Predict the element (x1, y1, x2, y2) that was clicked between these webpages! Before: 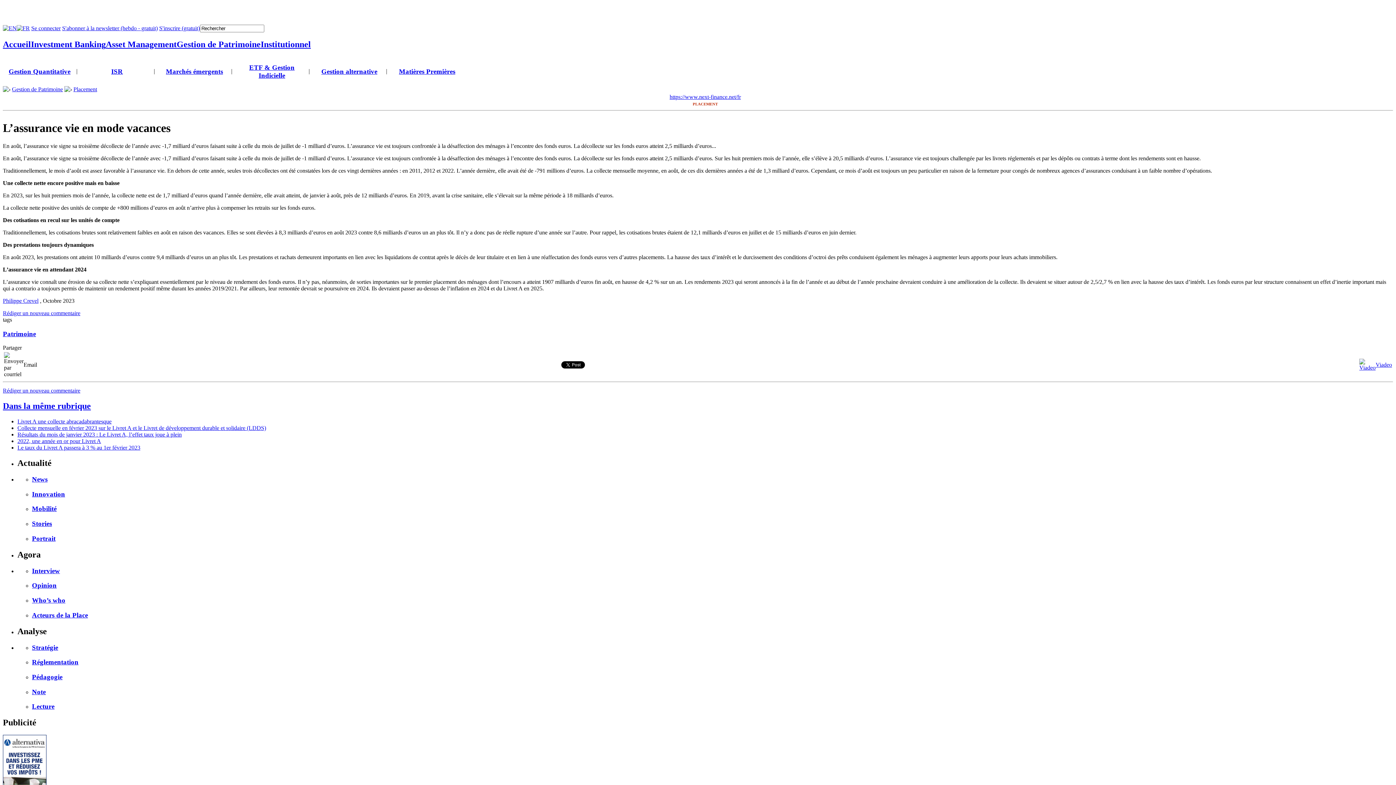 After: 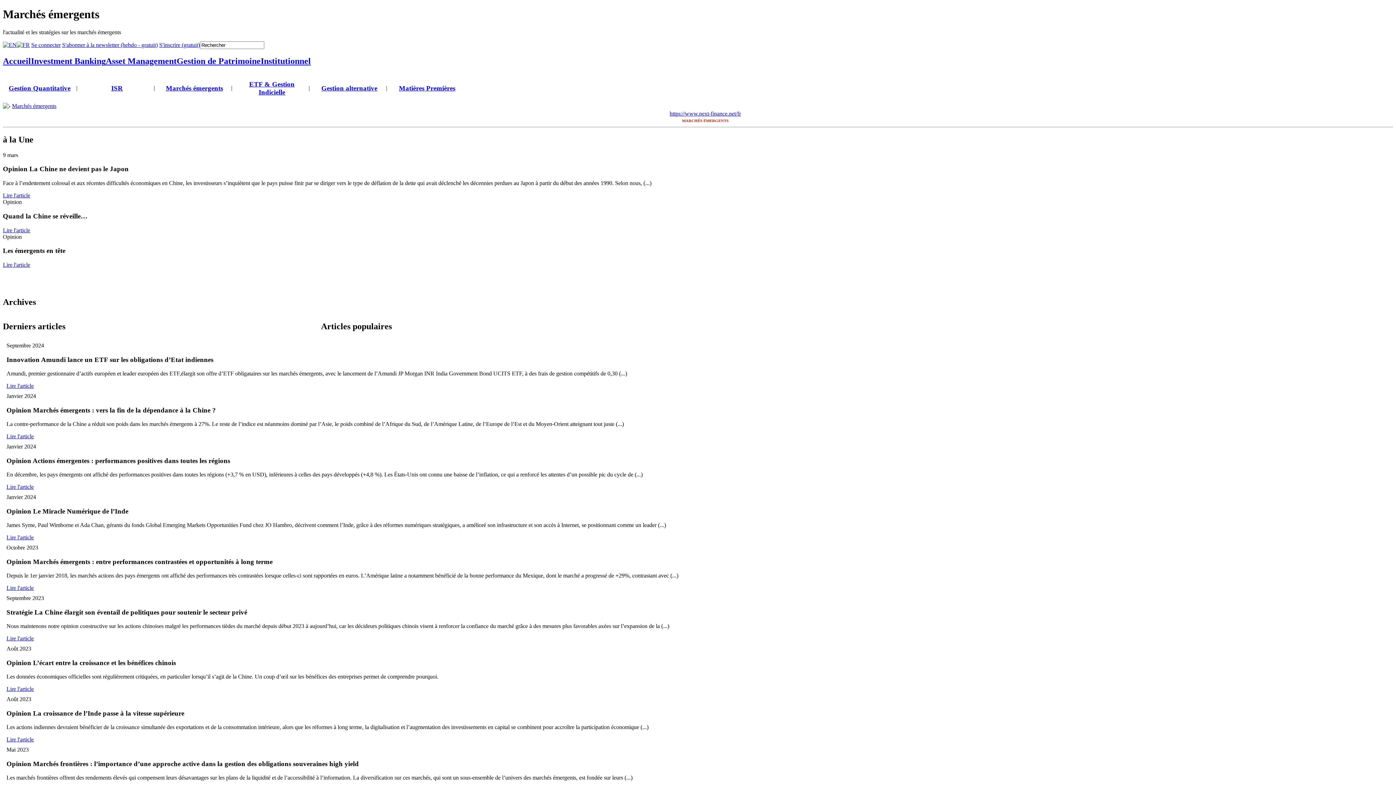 Action: bbox: (166, 67, 223, 75) label: Marchés émergents